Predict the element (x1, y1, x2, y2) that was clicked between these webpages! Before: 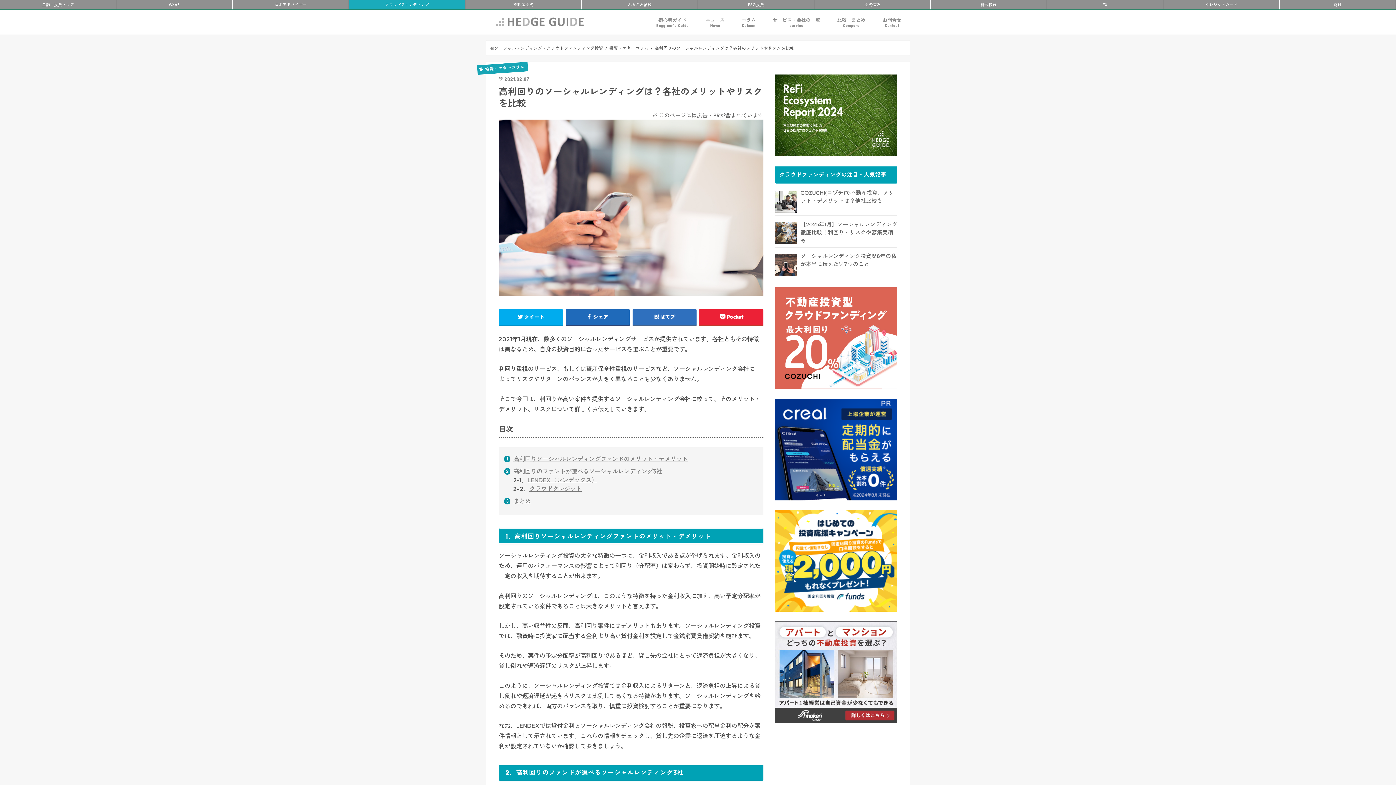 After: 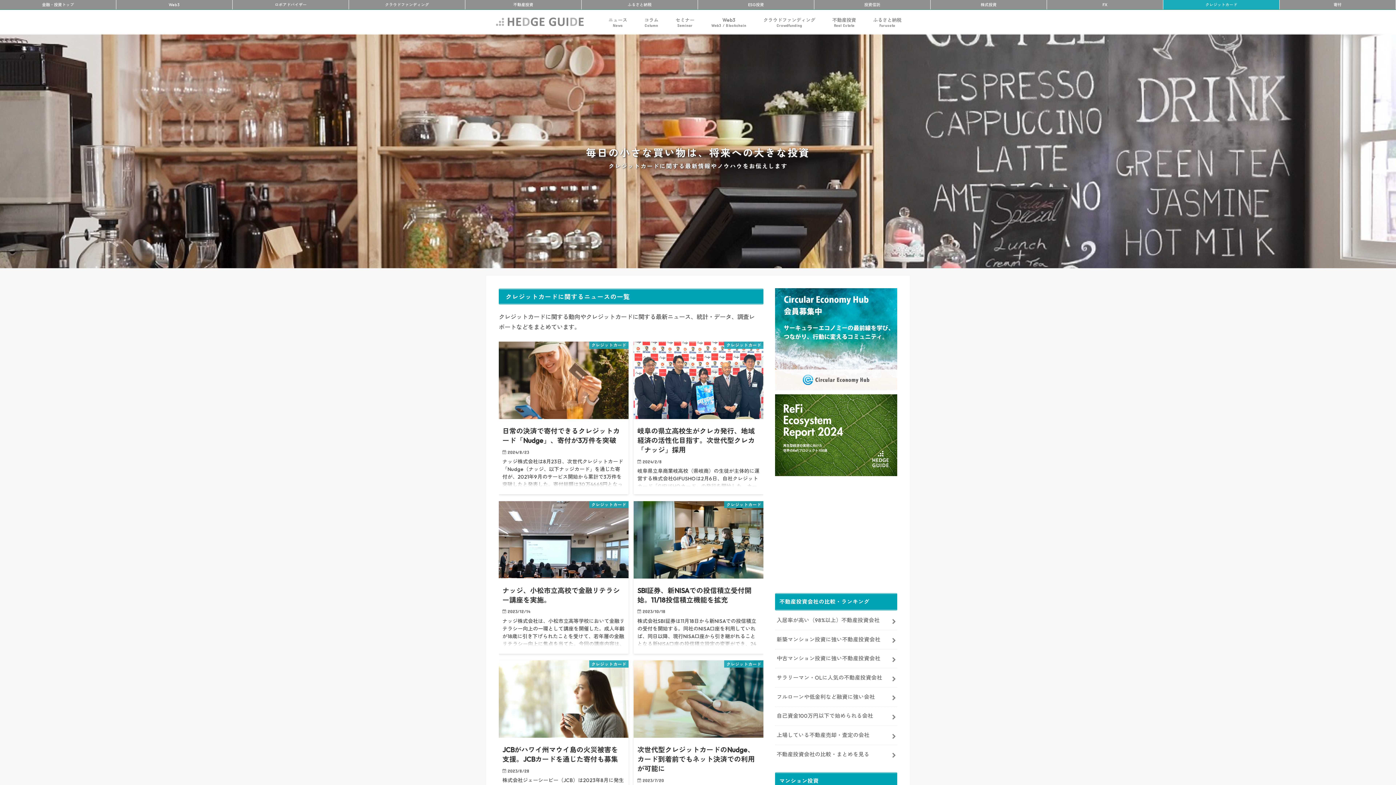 Action: bbox: (1163, 1, 1279, 7) label: クレジットカード